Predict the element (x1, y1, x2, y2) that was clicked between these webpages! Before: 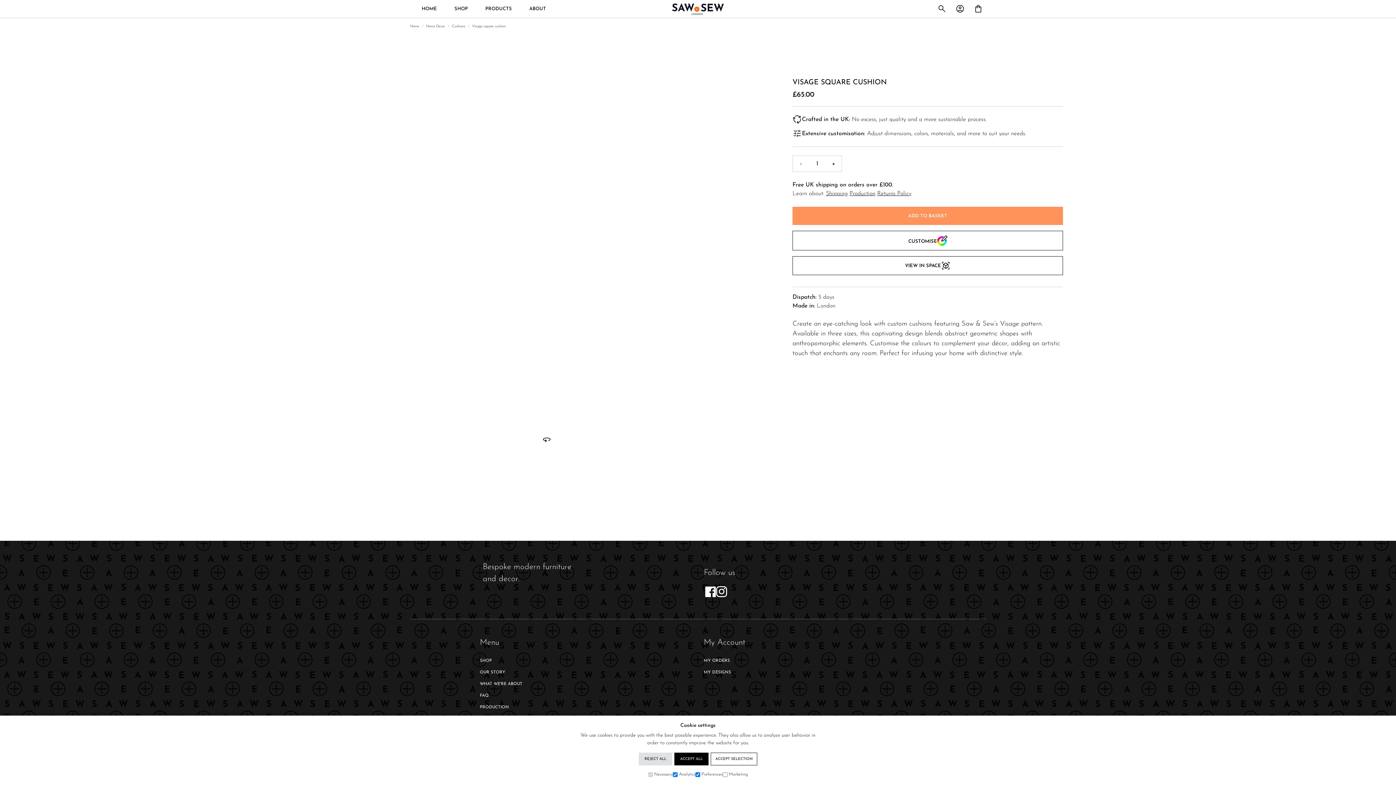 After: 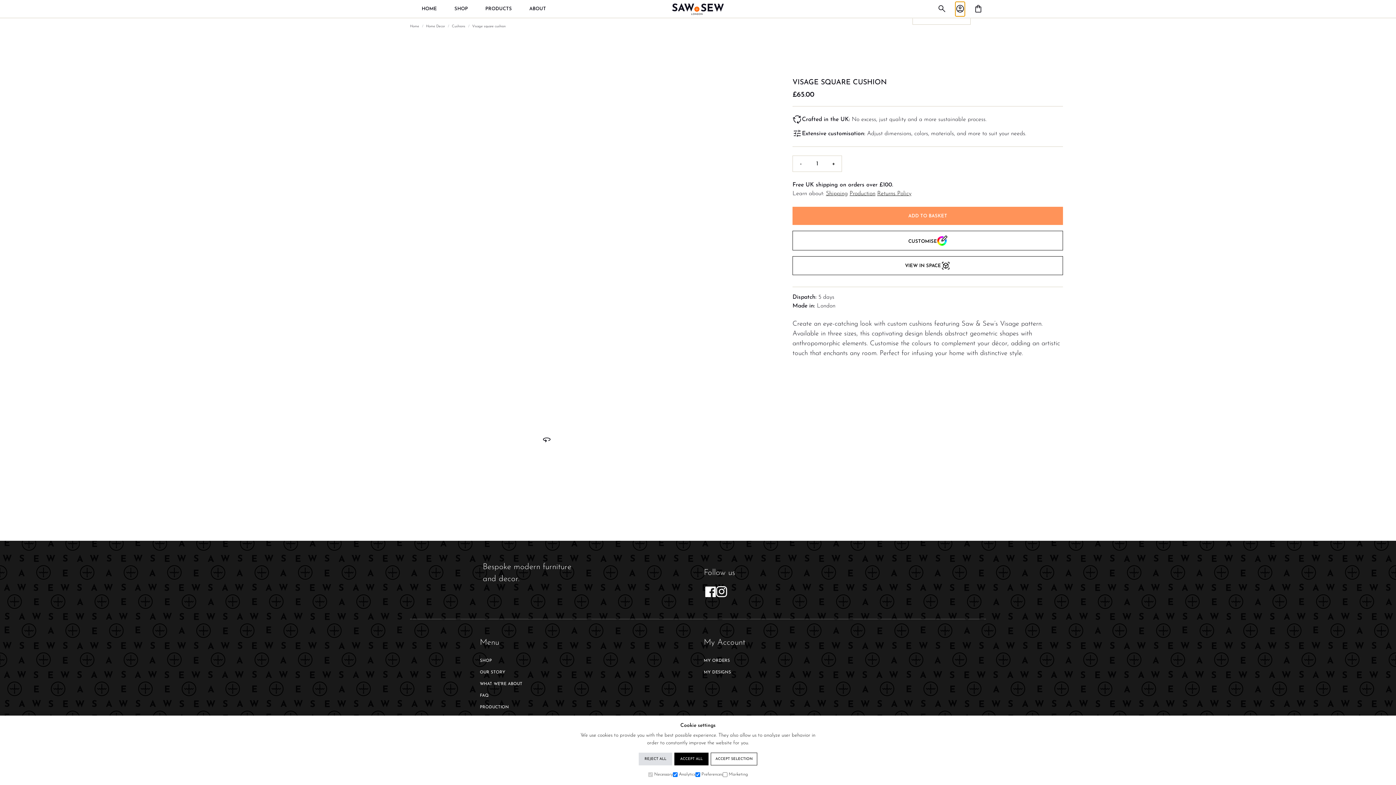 Action: label: Show user menu bbox: (955, 1, 965, 16)